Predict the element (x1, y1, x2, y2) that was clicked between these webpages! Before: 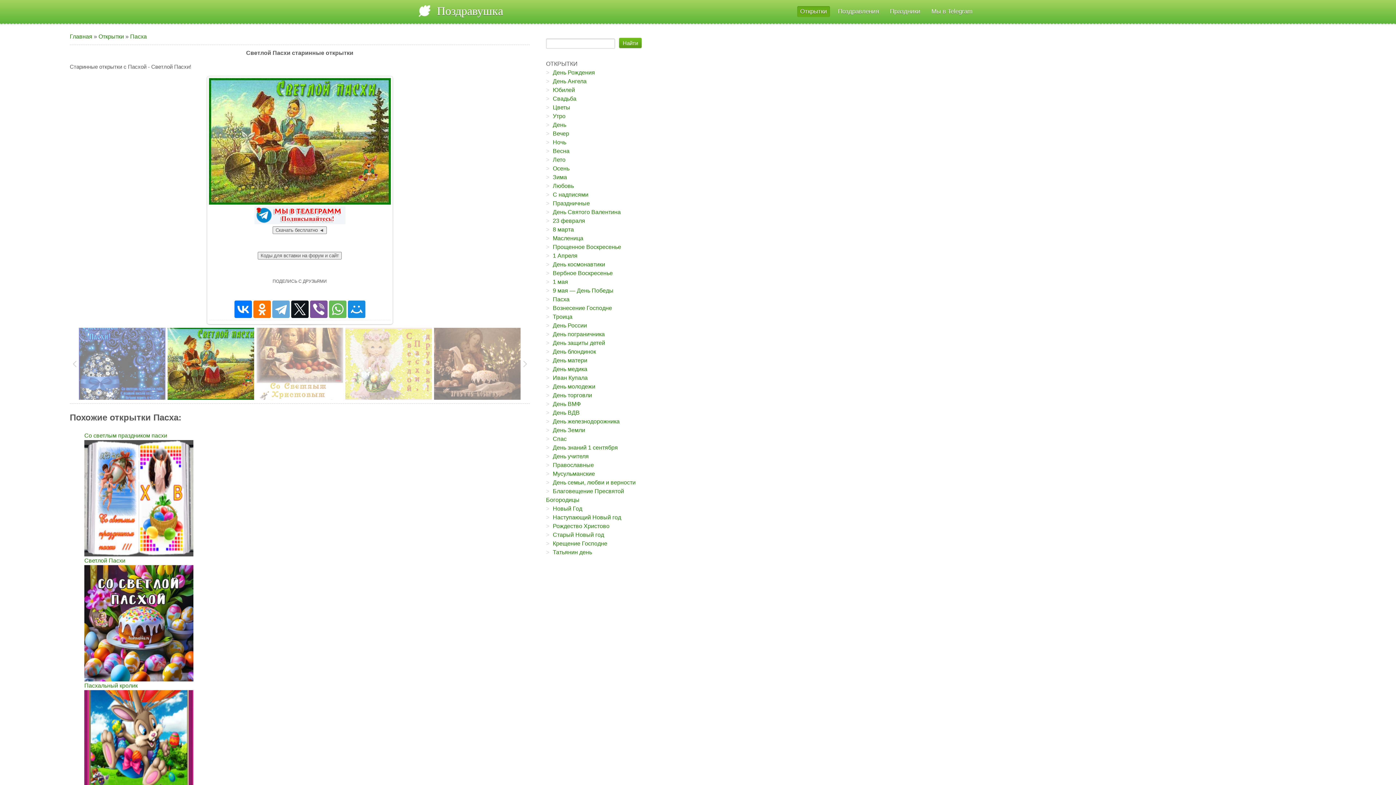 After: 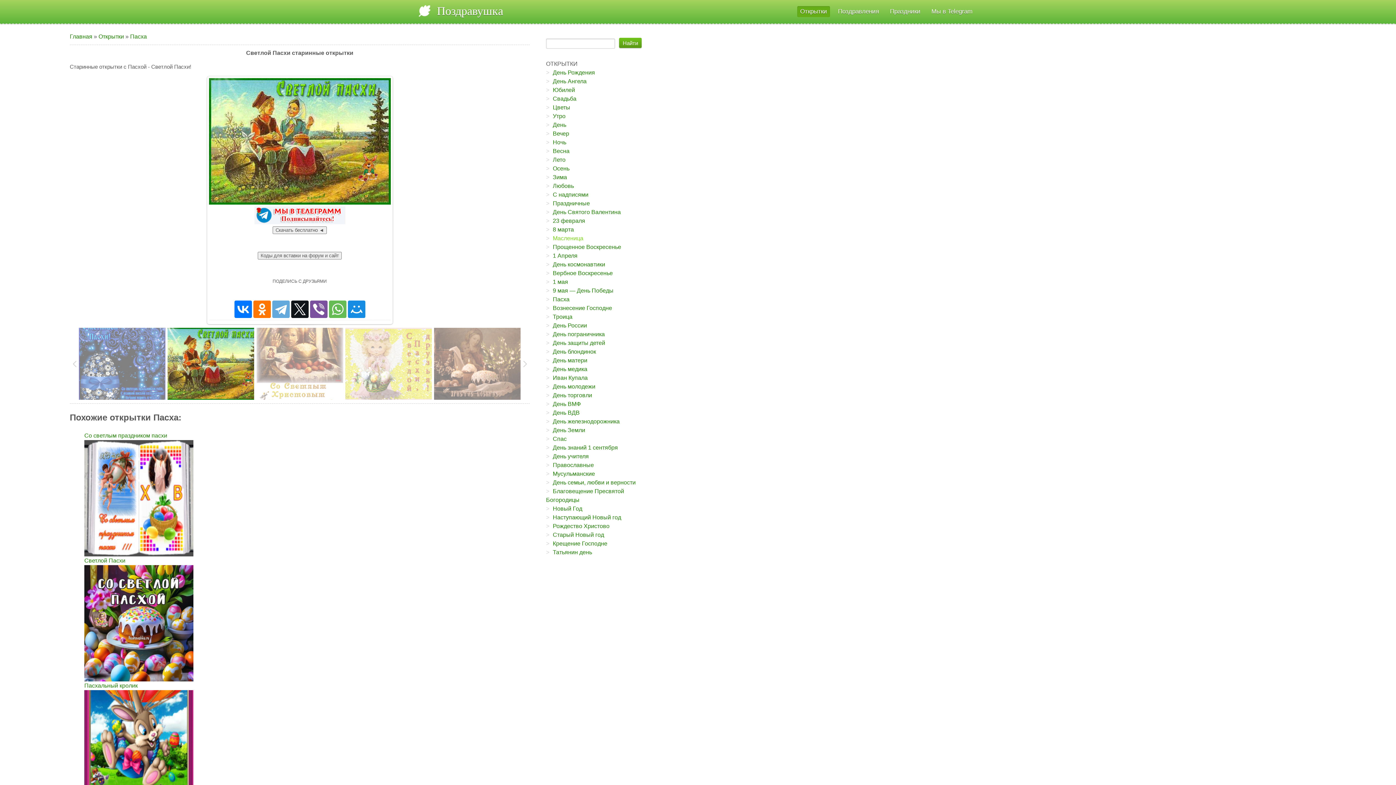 Action: bbox: (552, 235, 583, 241) label: Масленица